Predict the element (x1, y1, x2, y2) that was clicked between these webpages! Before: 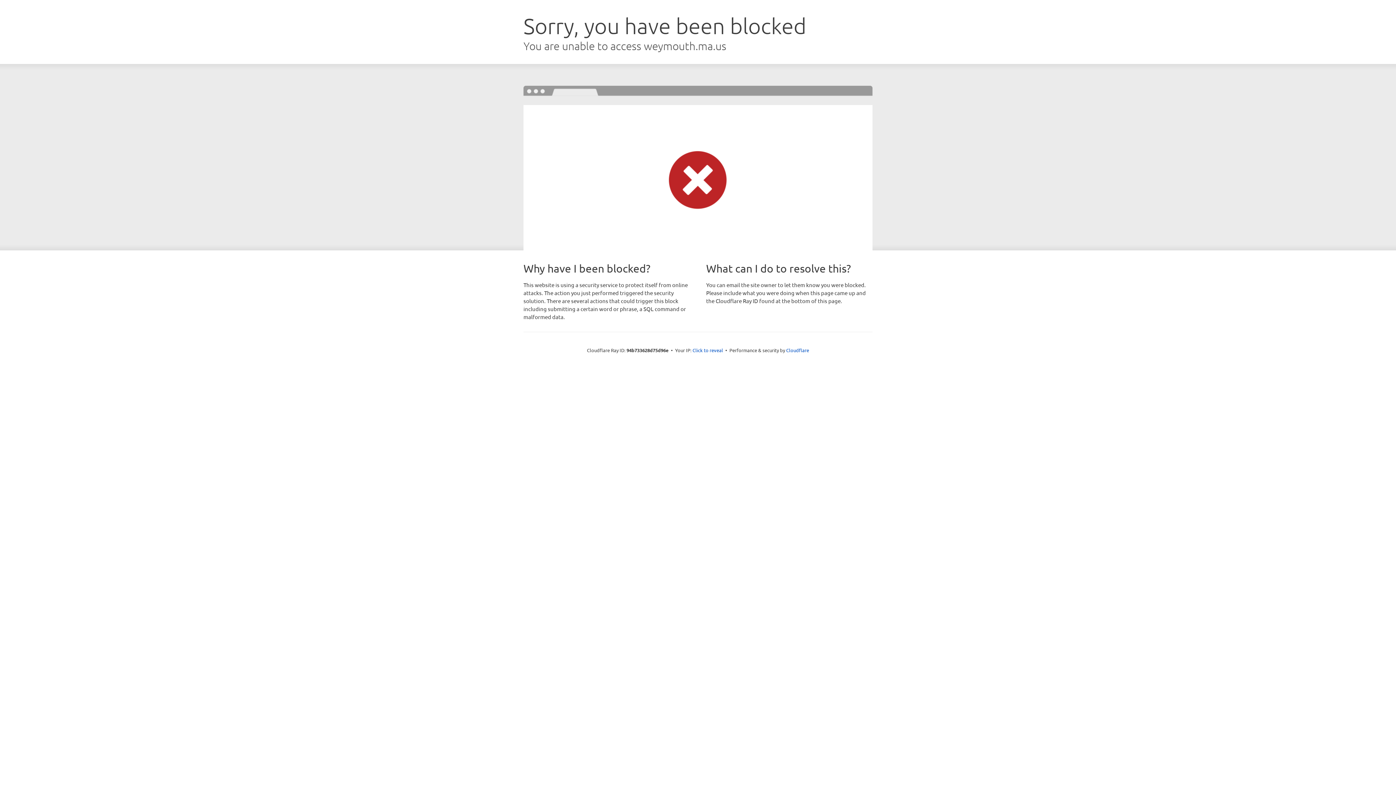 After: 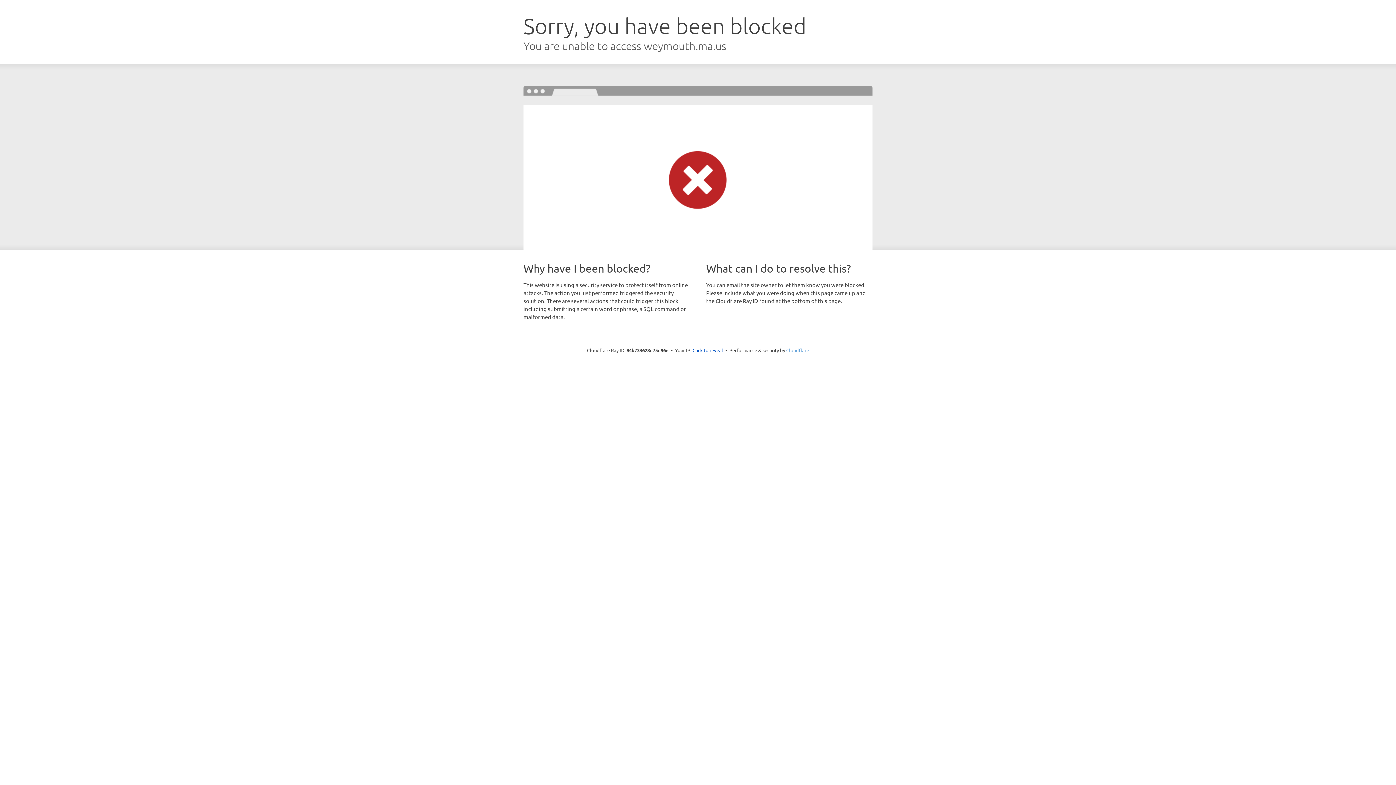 Action: bbox: (786, 347, 809, 353) label: Cloudflare